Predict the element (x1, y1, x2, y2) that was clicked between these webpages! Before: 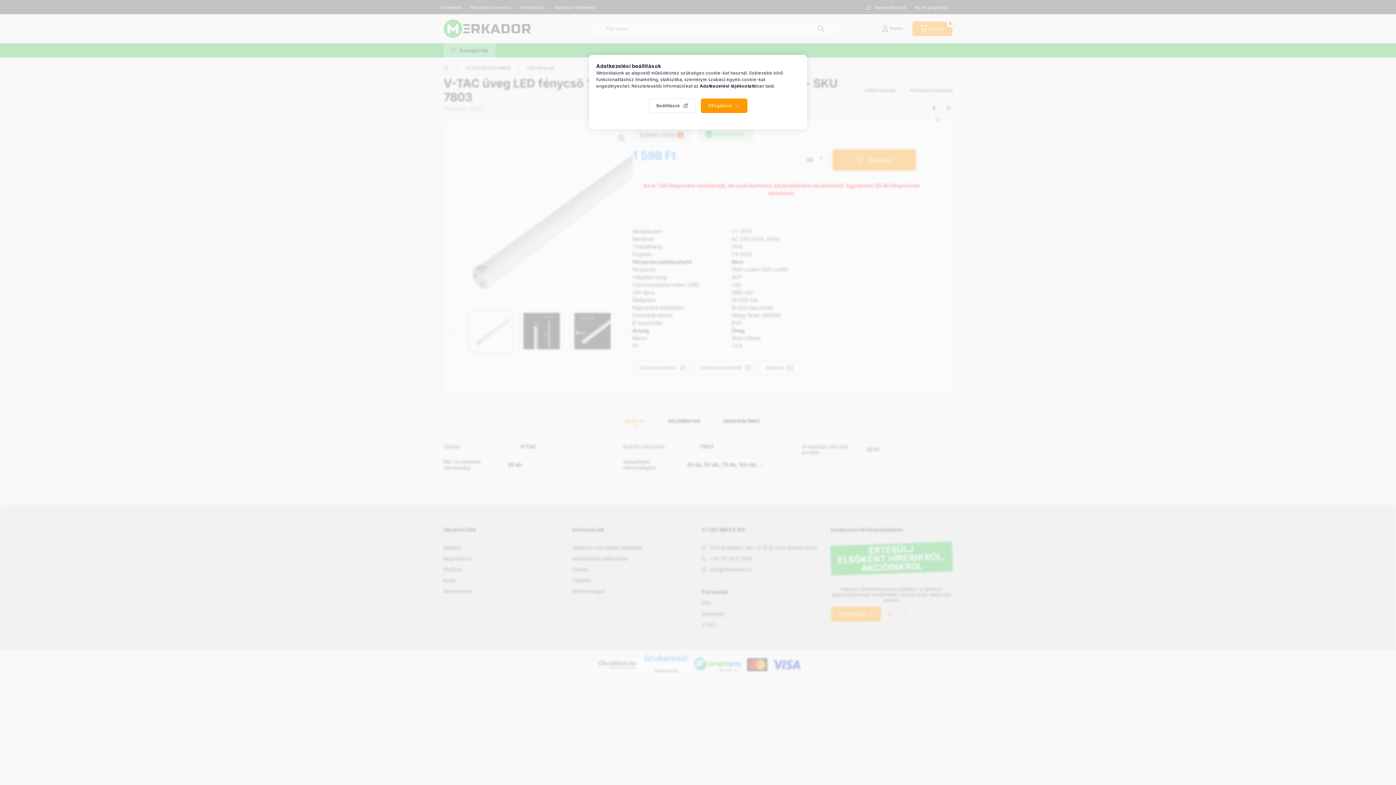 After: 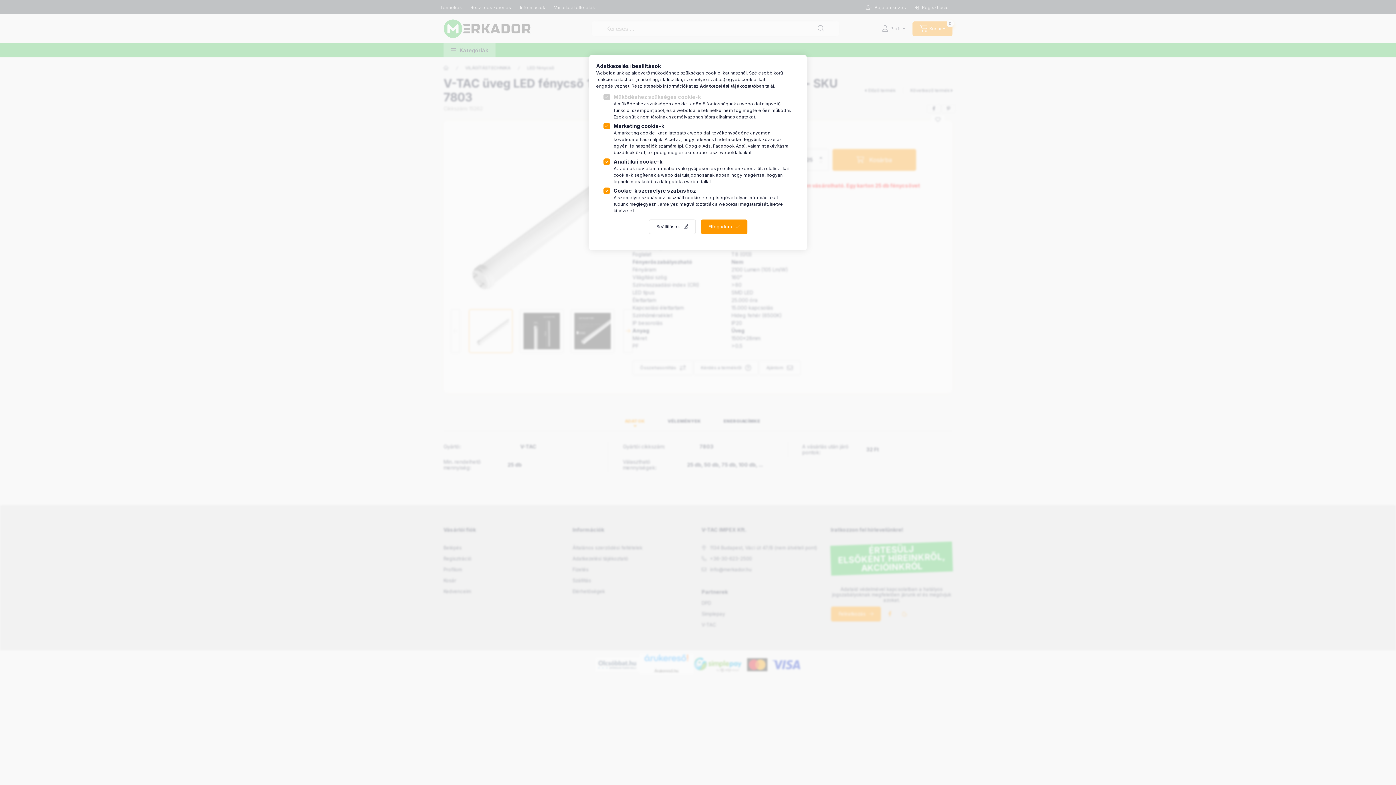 Action: bbox: (648, 98, 695, 113) label: Beállítások